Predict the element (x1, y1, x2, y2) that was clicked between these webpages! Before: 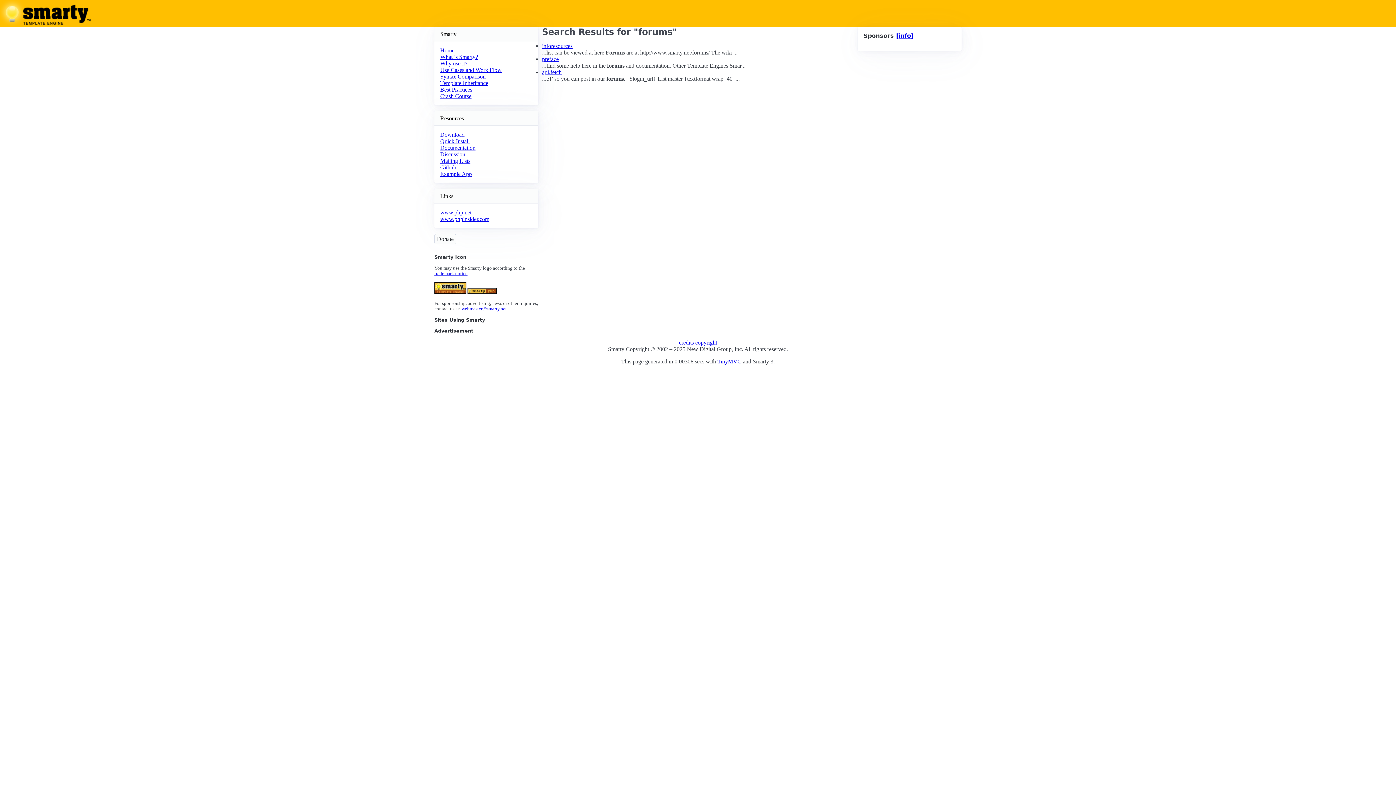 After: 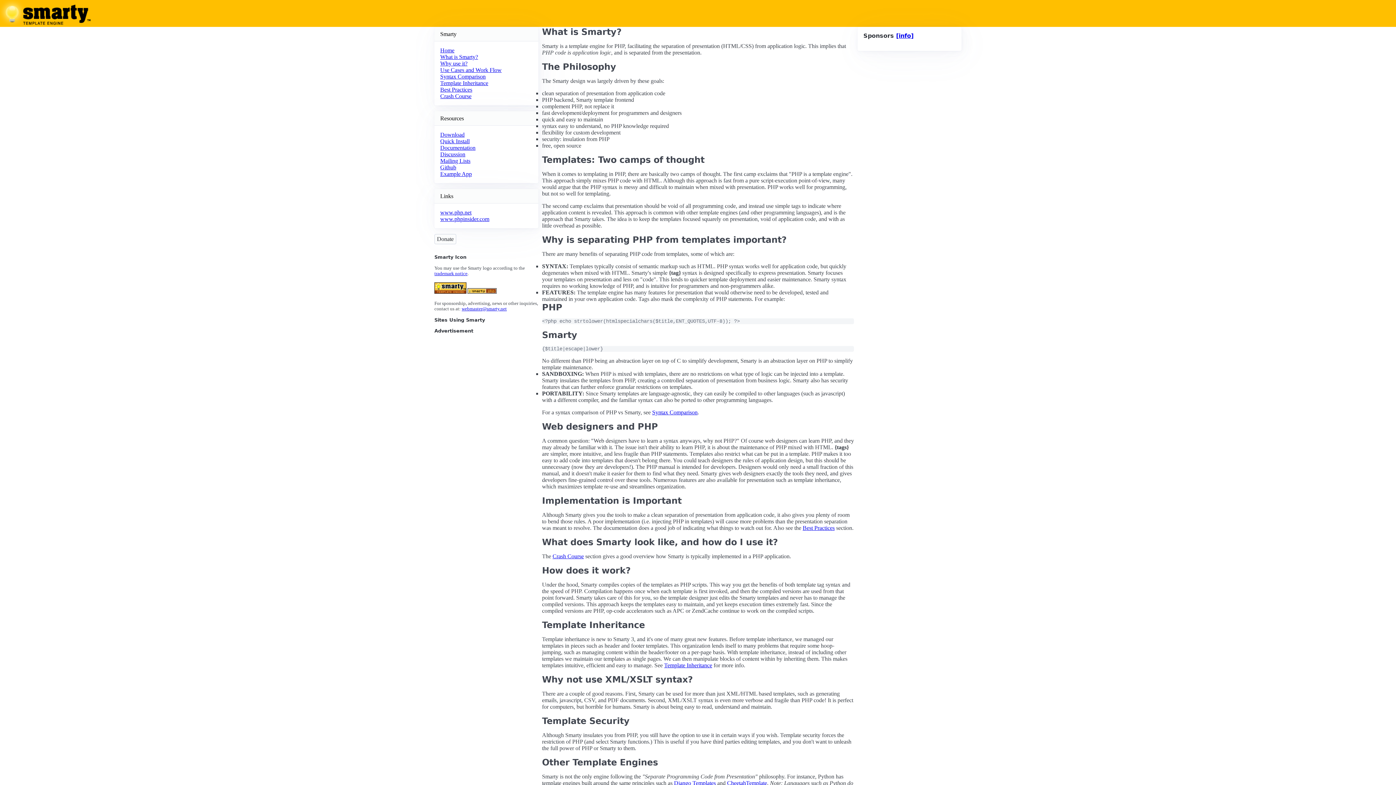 Action: bbox: (440, 53, 478, 60) label: What is Smarty?